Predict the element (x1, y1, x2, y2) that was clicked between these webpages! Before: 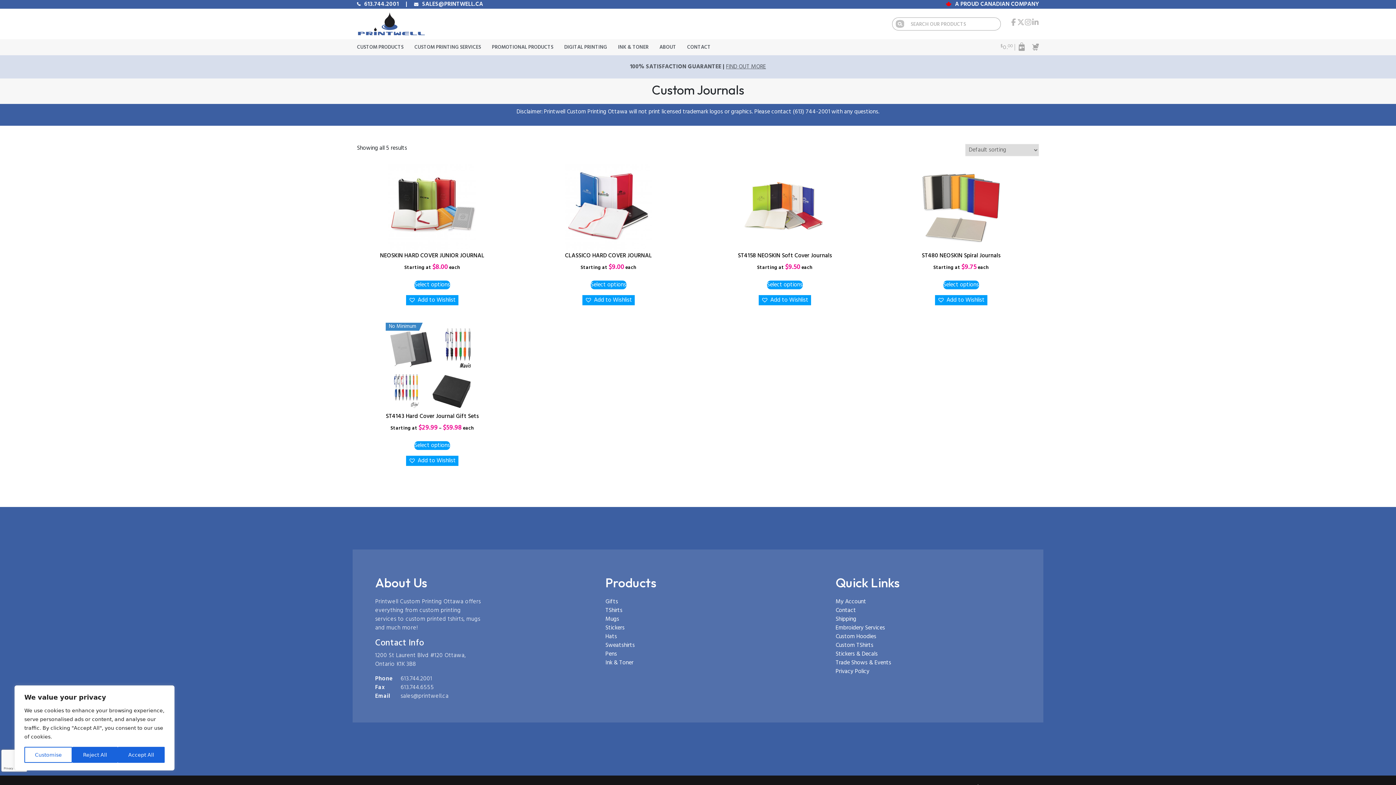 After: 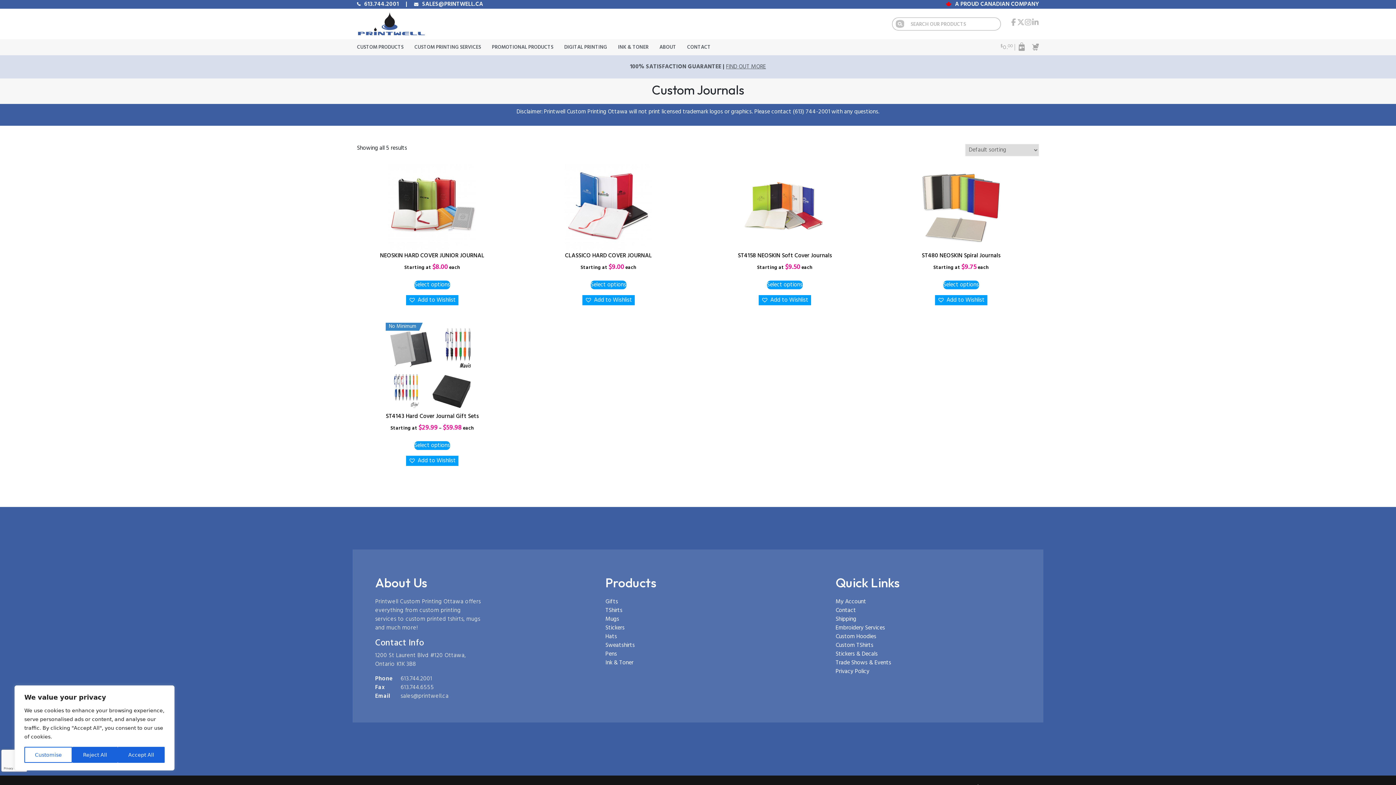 Action: bbox: (400, 692, 448, 701) label: sales@printwell.ca